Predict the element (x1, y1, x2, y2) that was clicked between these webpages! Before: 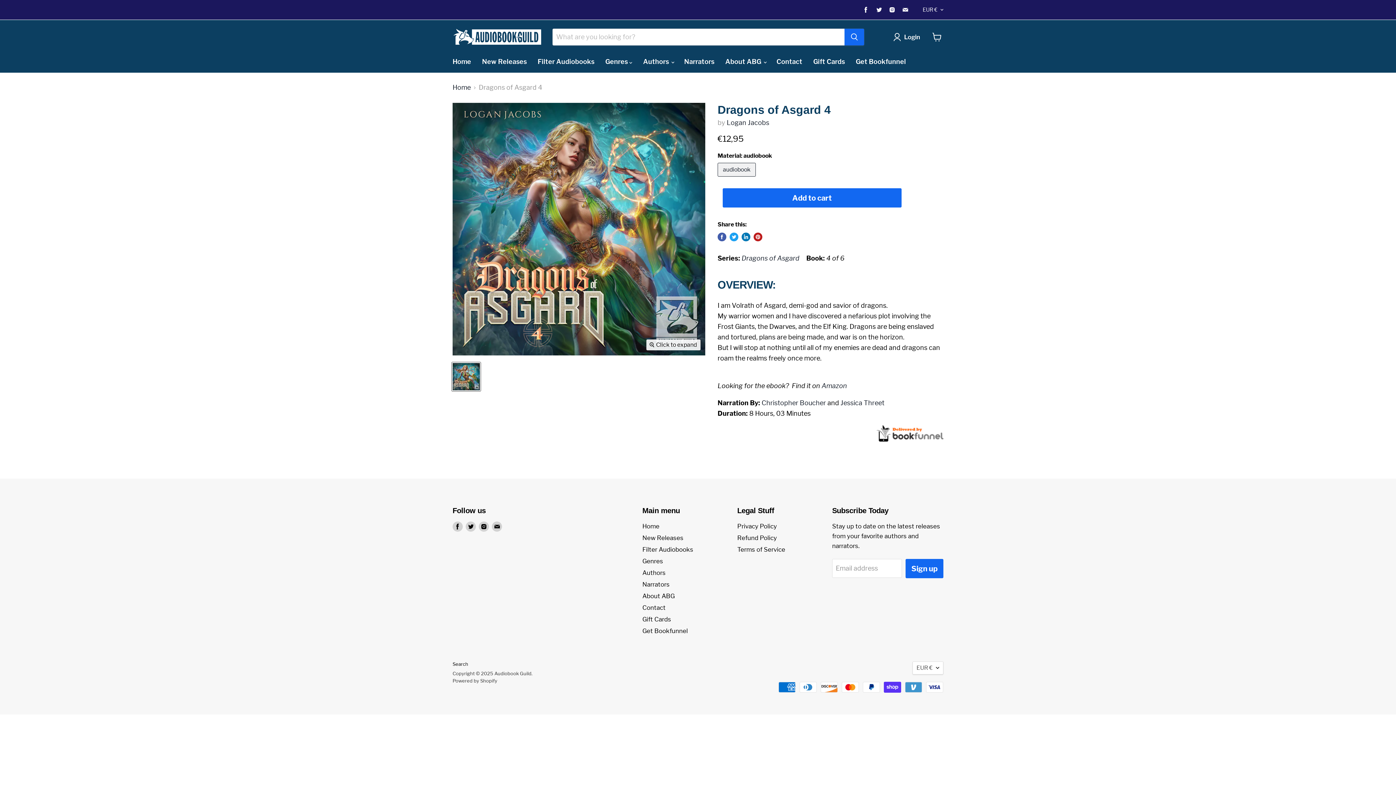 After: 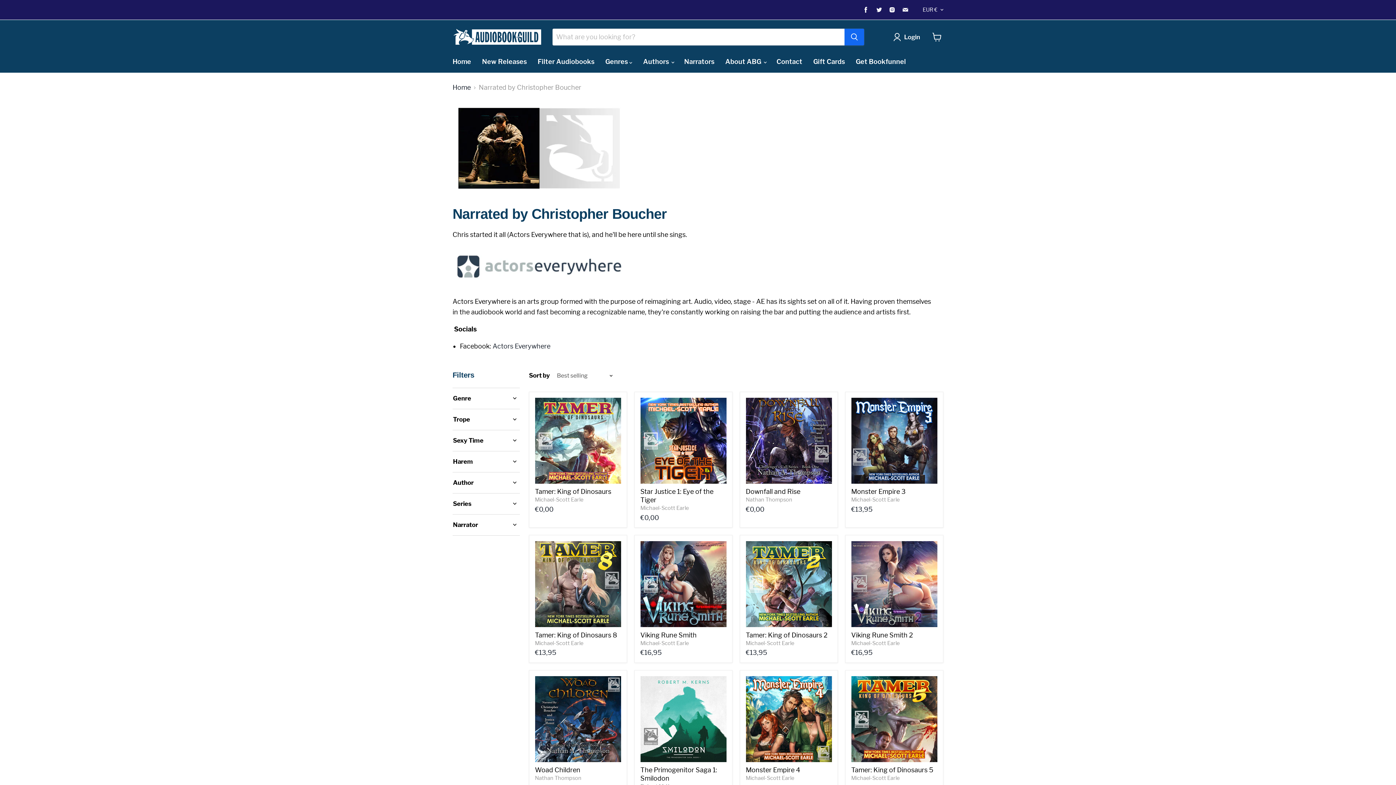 Action: bbox: (761, 399, 826, 406) label: Christopher Boucher